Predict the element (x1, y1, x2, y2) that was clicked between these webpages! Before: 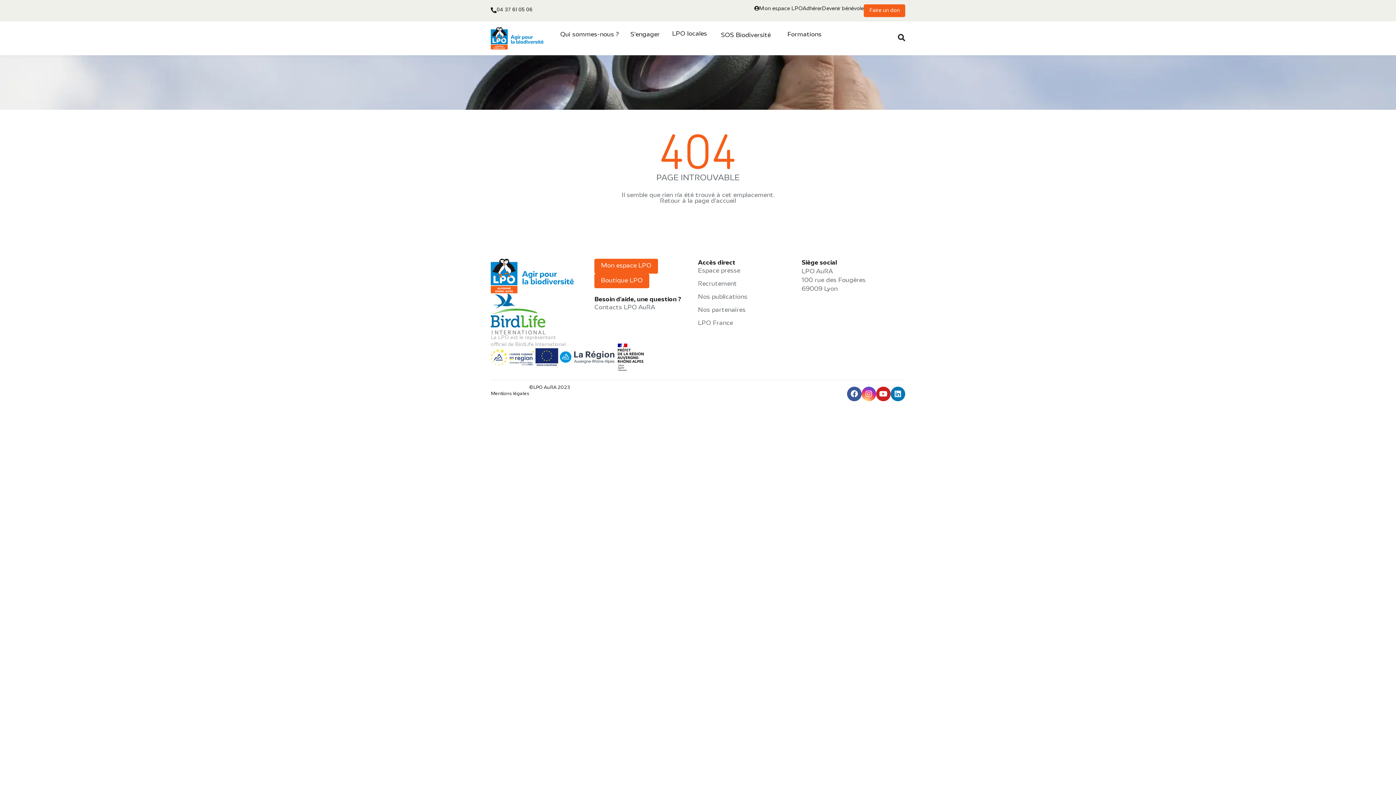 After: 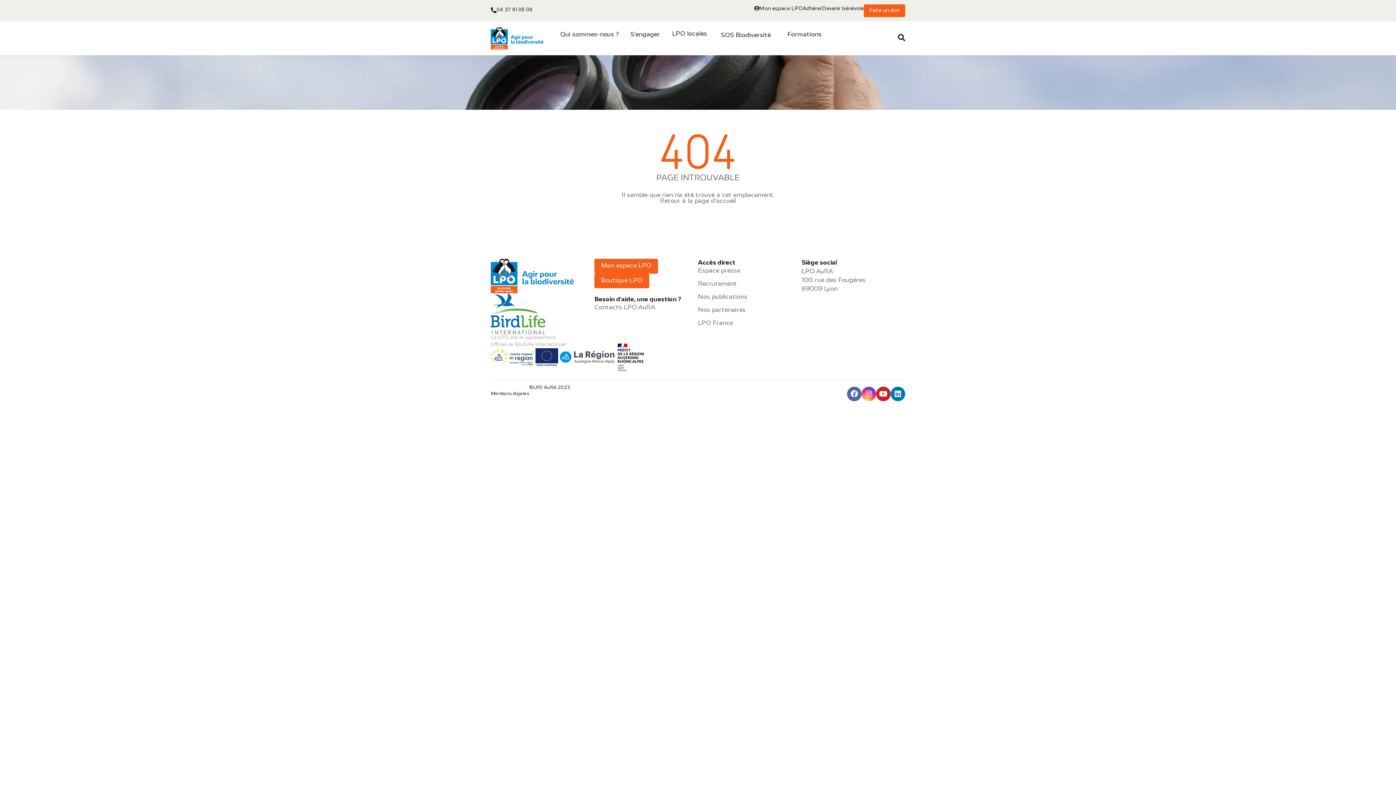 Action: bbox: (847, 386, 861, 401) label: Facebook